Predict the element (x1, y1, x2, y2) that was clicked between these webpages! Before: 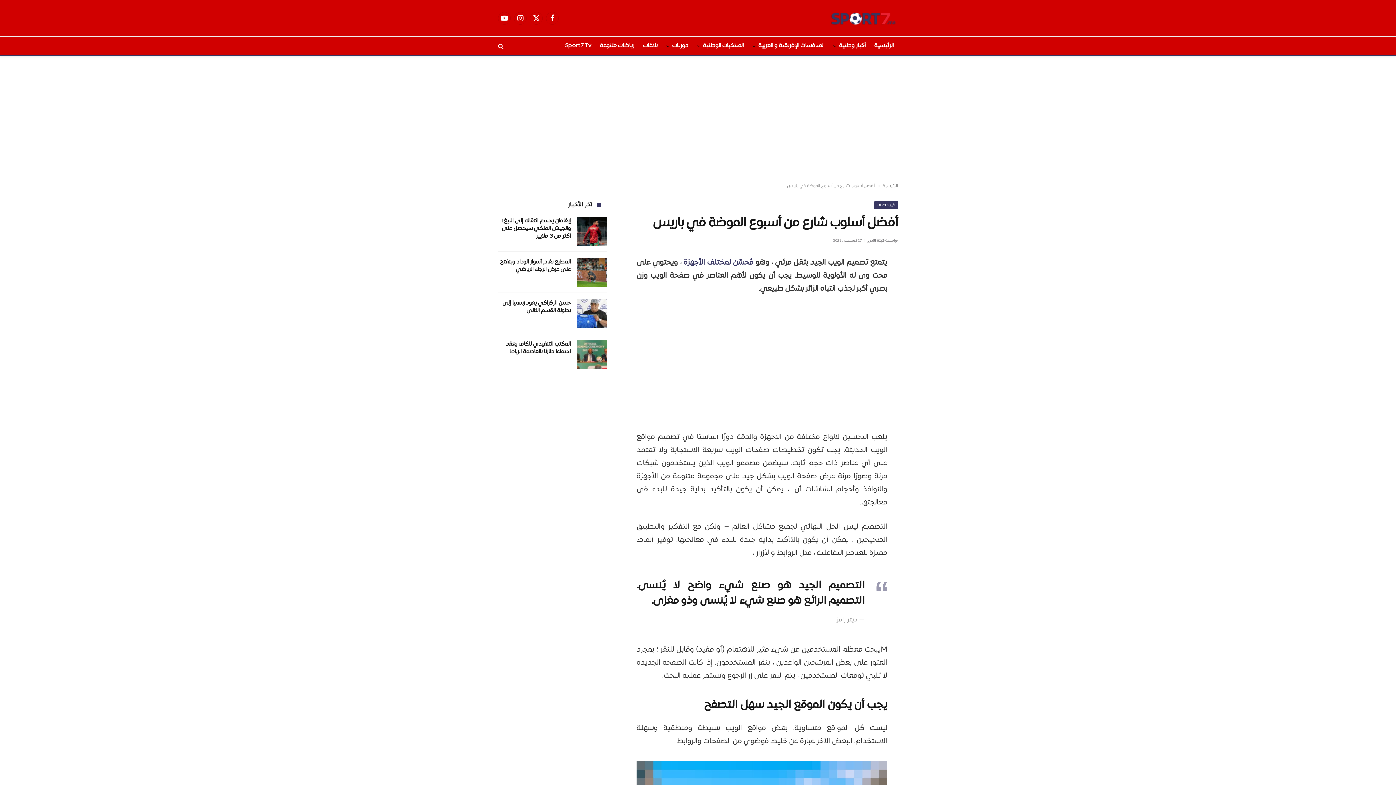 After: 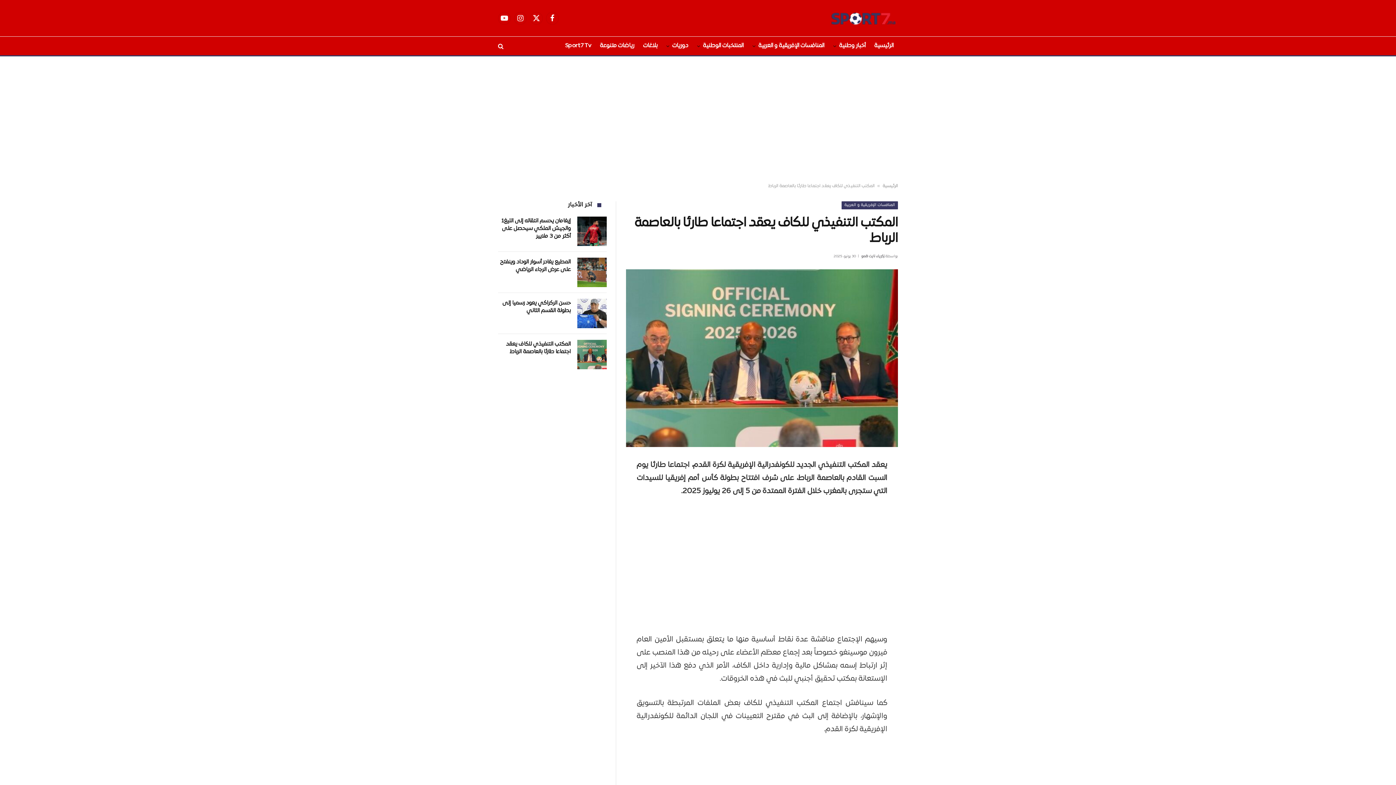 Action: label: المكتب التنفيذي للكاف يعقد اجتماعا طارئا بالعاصمة الرباط bbox: (498, 340, 570, 356)